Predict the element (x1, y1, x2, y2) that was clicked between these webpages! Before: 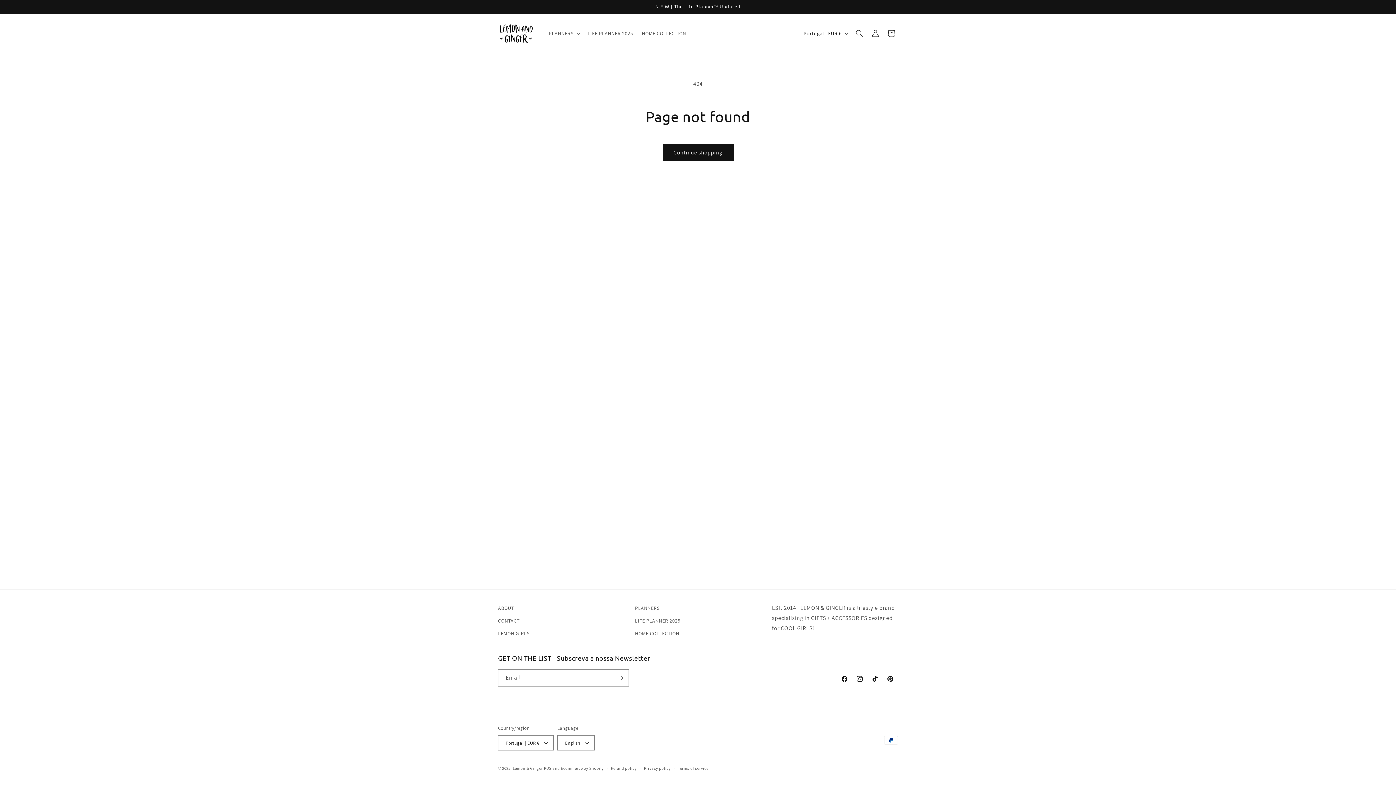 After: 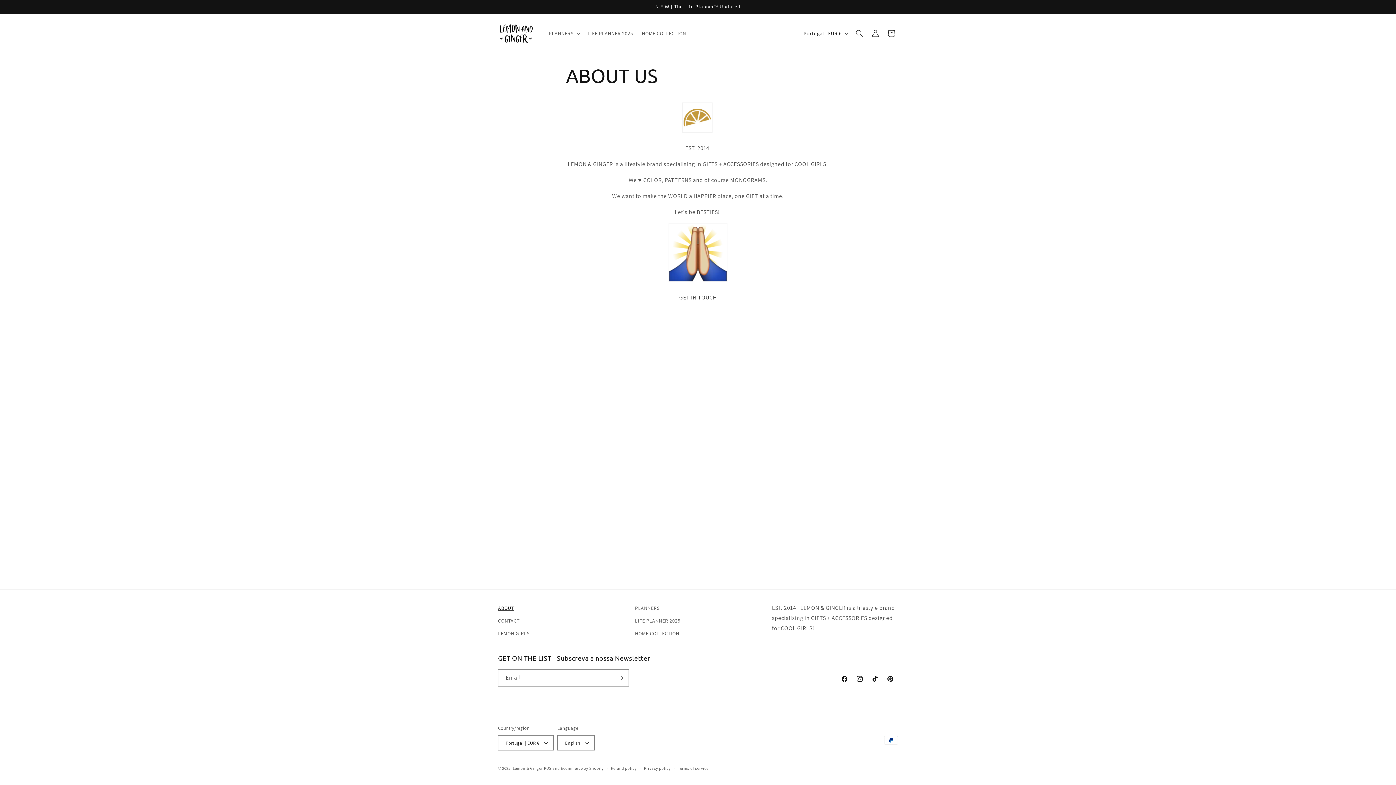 Action: label: ABOUT bbox: (498, 604, 514, 614)